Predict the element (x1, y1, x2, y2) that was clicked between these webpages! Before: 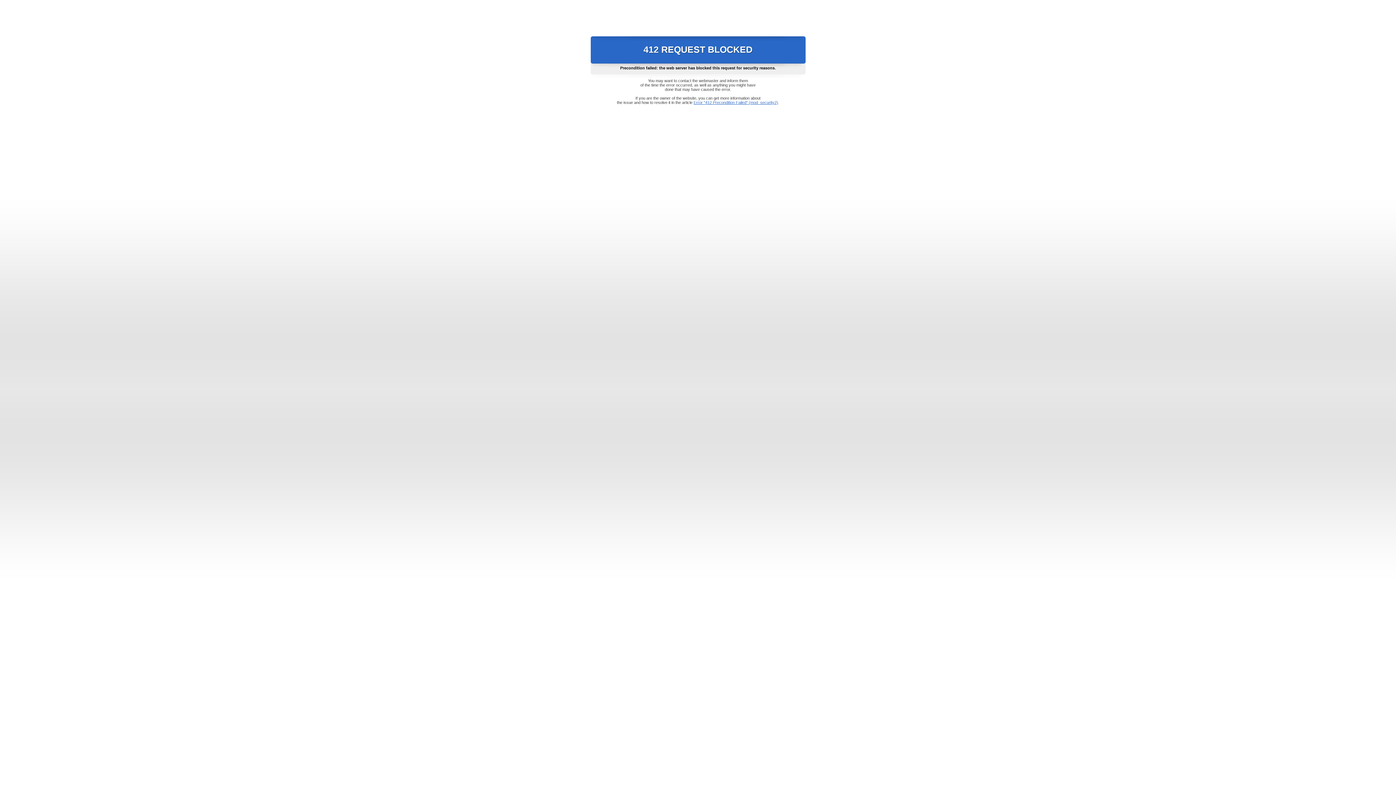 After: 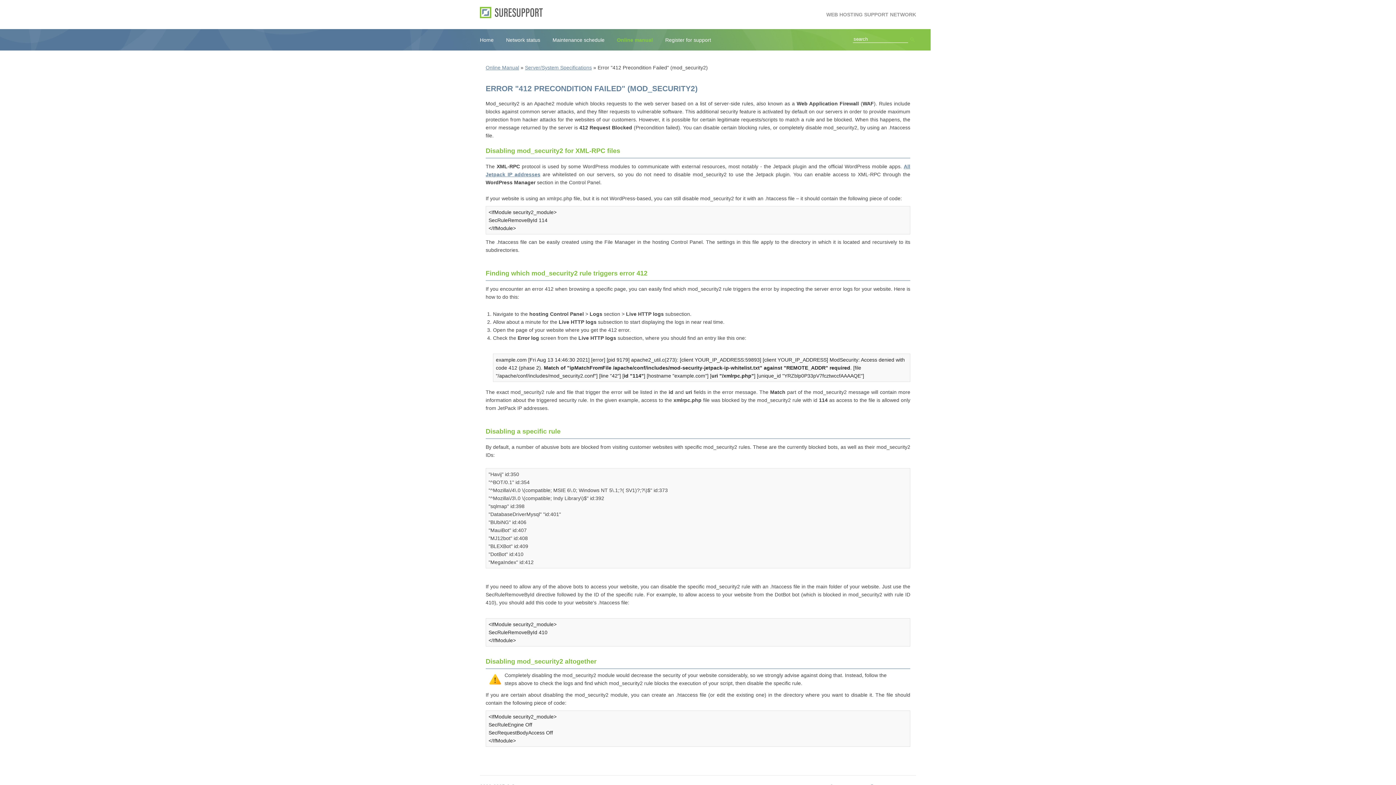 Action: label: Error "412 Precondition Failed" (mod_security2) bbox: (693, 100, 778, 104)